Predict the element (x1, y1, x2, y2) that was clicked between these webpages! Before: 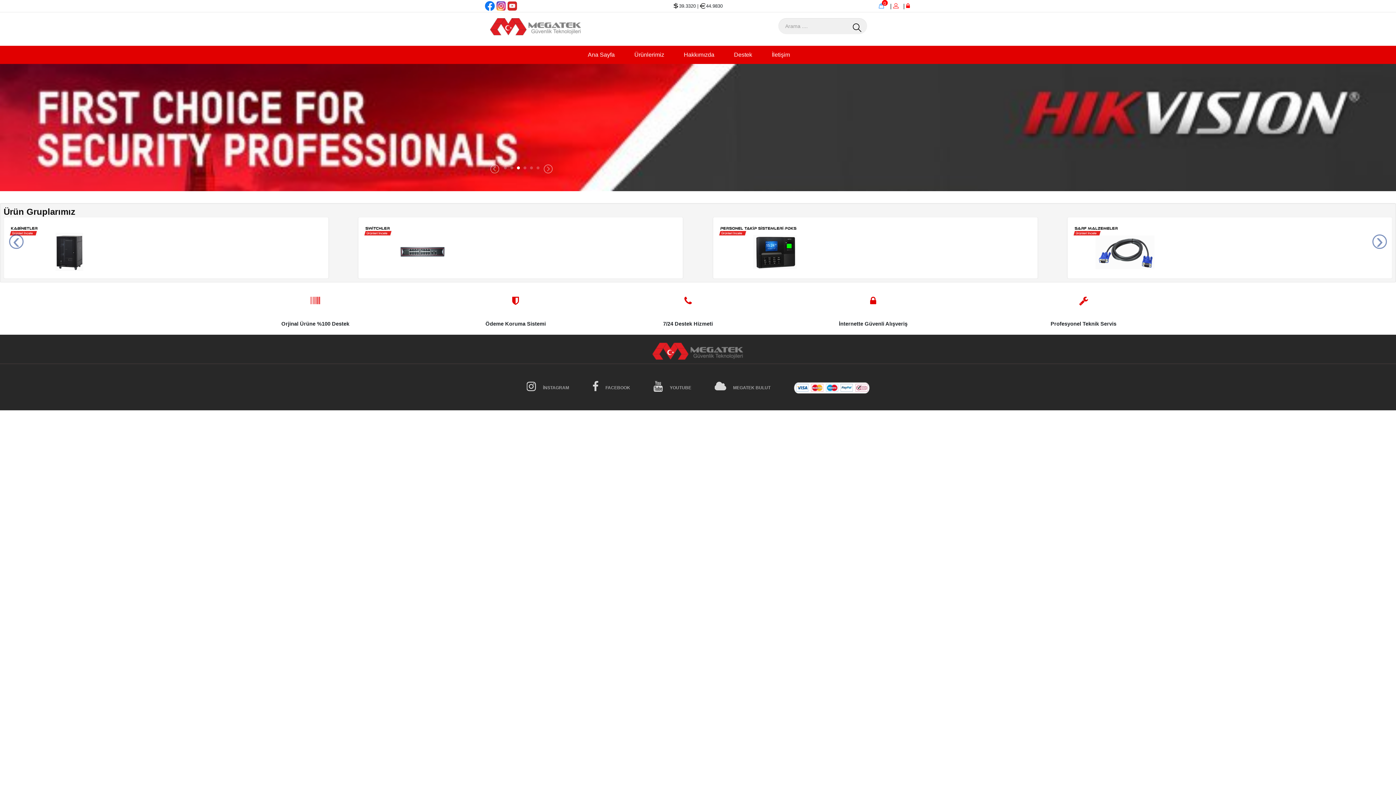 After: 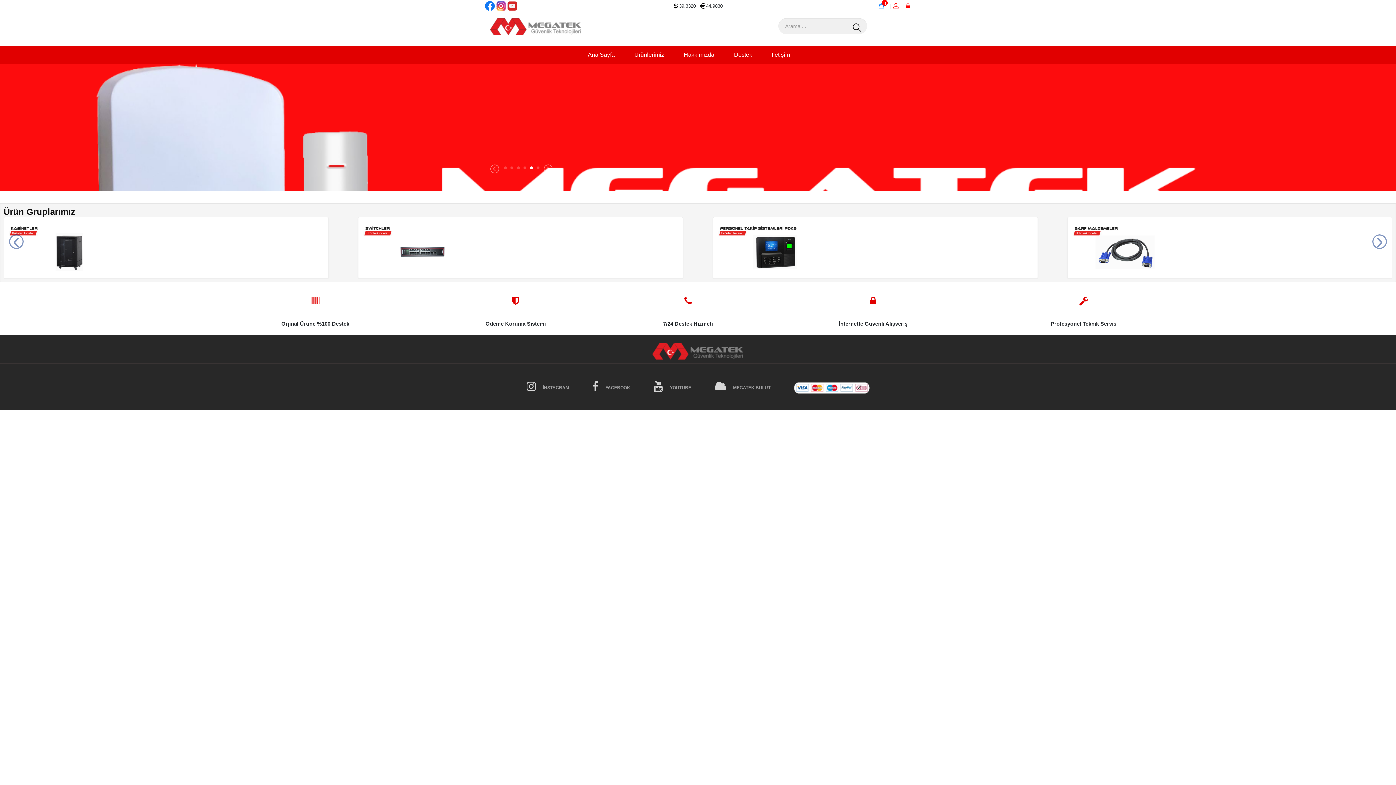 Action: bbox: (360, 244, 449, 250)